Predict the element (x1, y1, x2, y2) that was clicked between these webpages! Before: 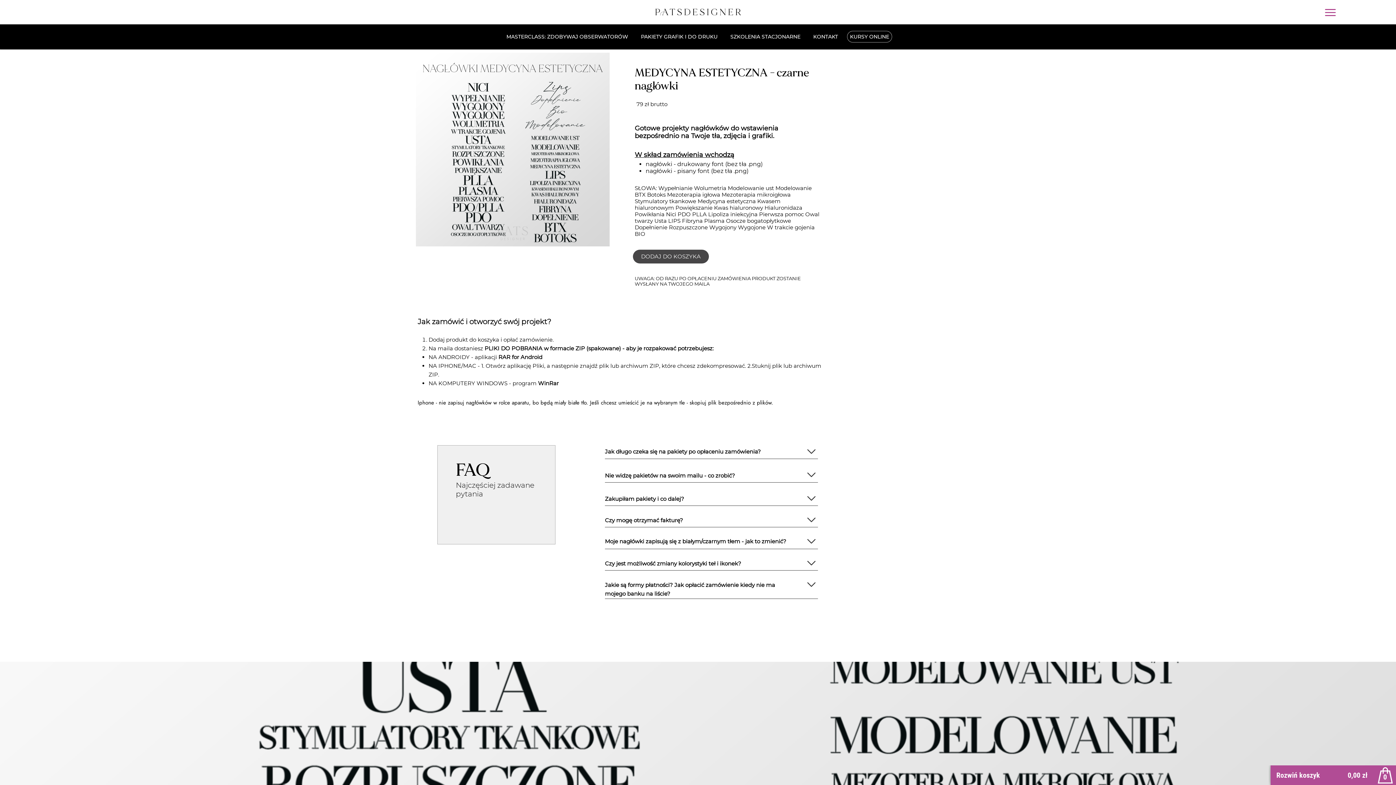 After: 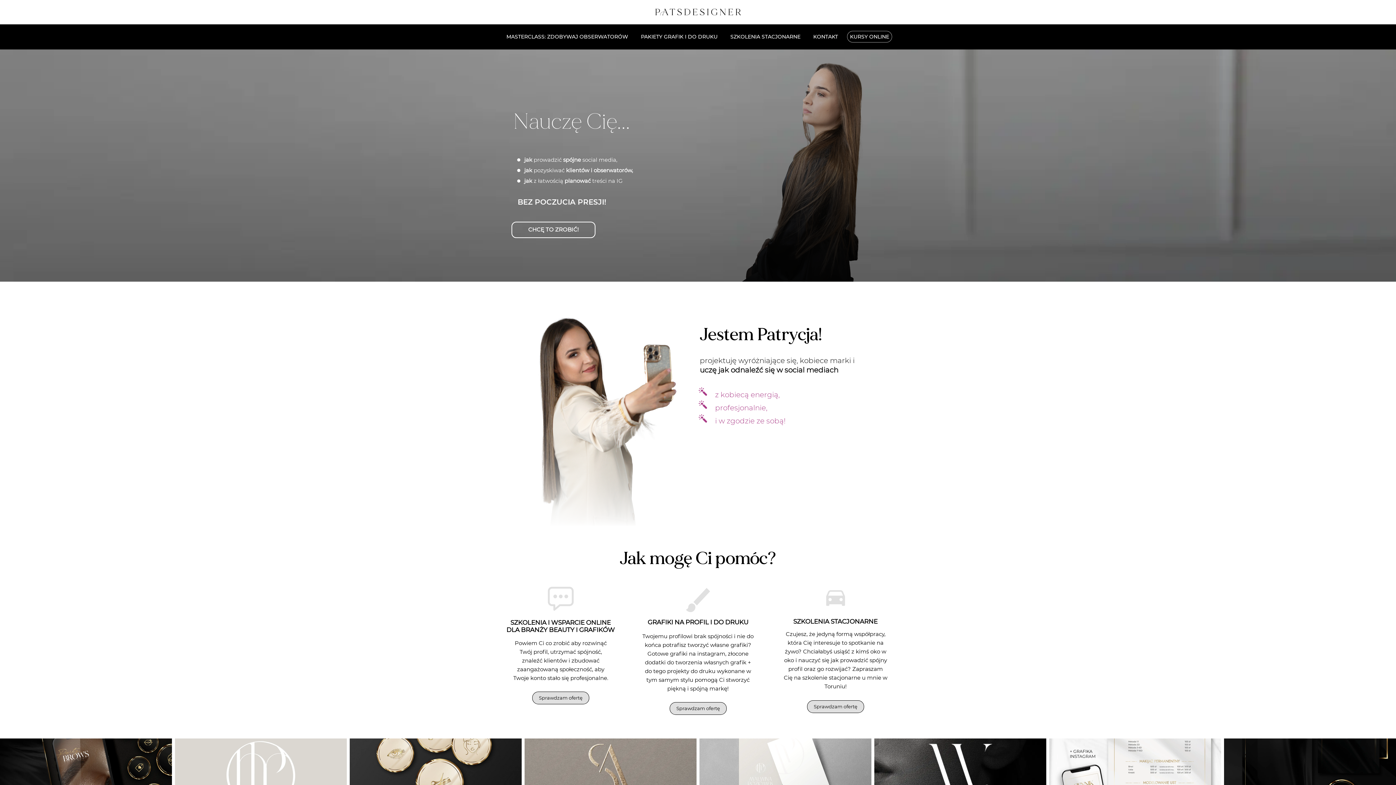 Action: bbox: (654, 7, 741, 15)